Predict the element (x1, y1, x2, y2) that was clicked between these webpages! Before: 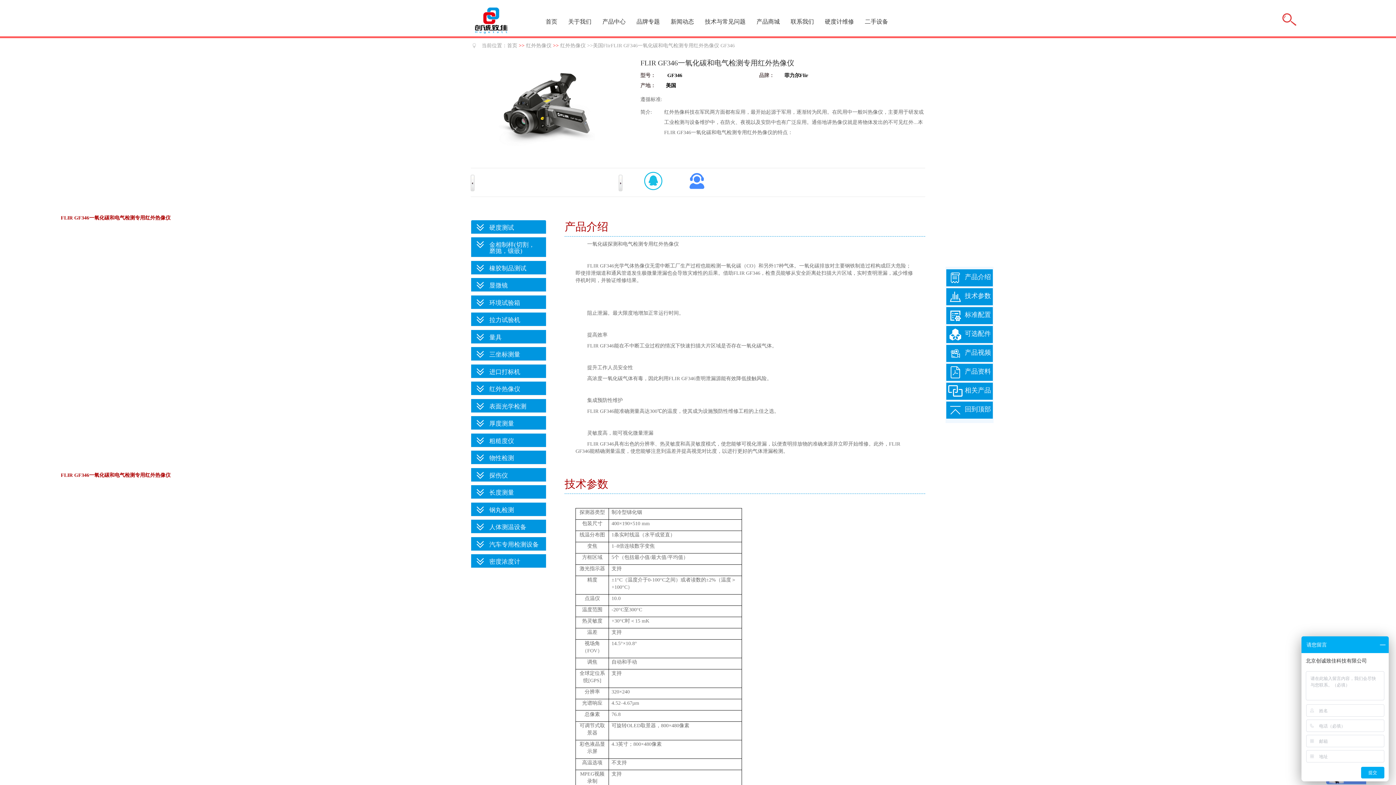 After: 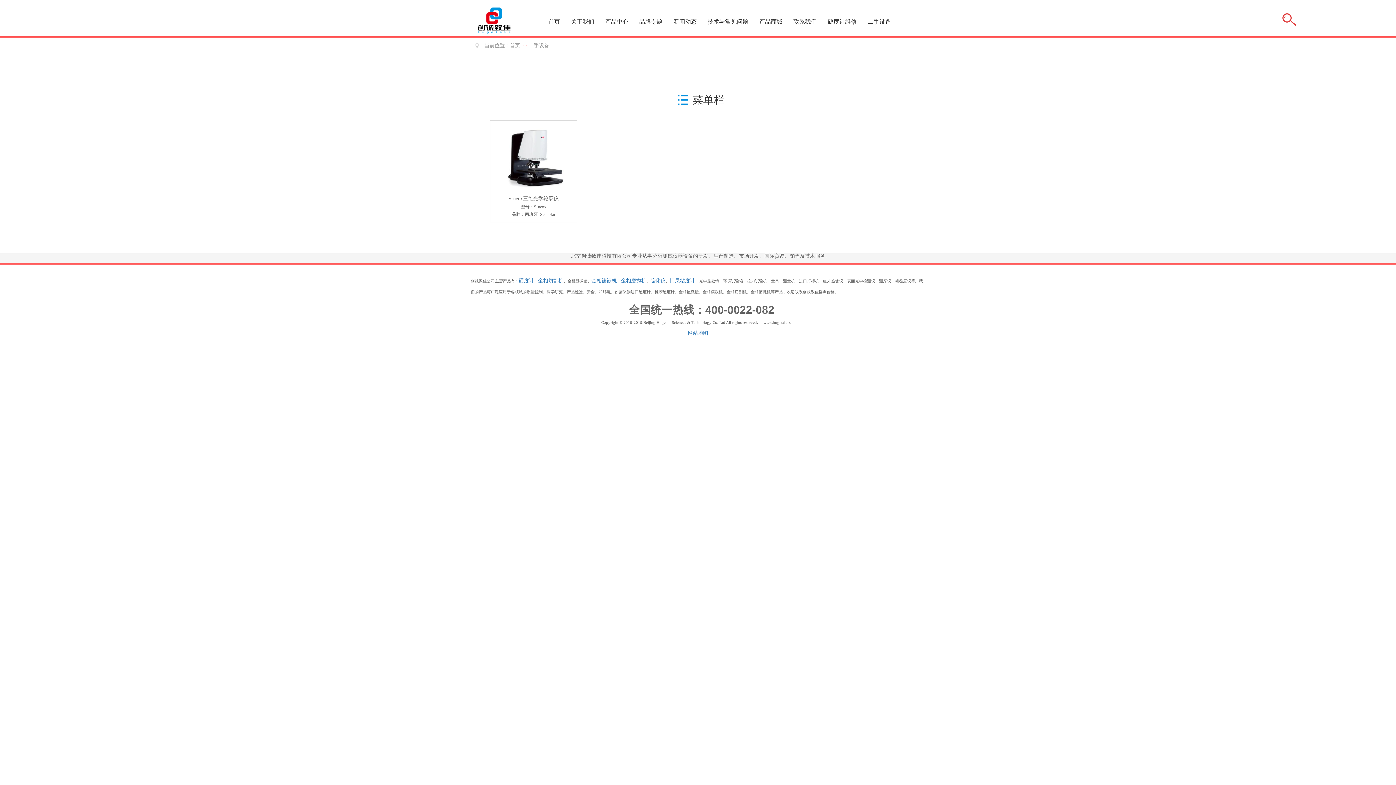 Action: label: 品牌专题 bbox: (631, 18, 665, 25)